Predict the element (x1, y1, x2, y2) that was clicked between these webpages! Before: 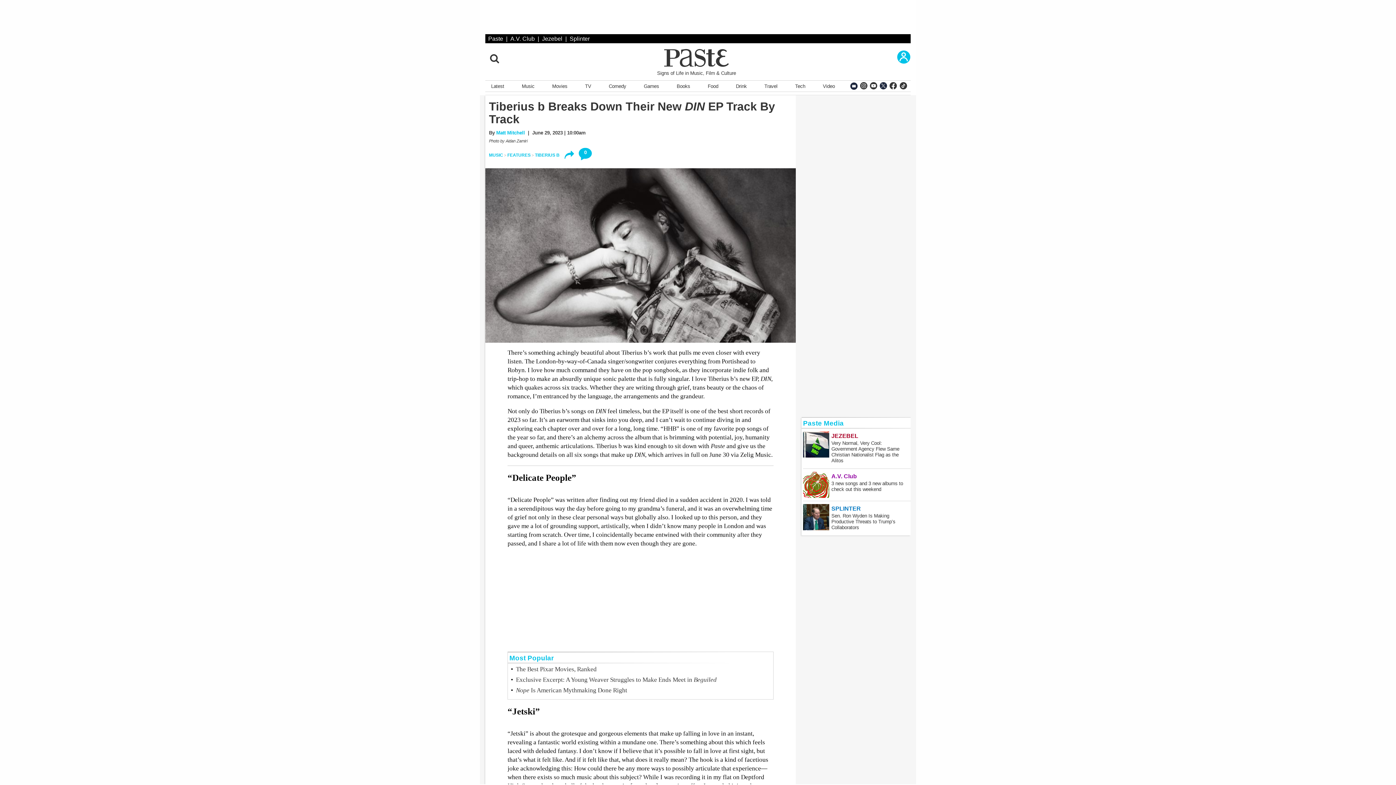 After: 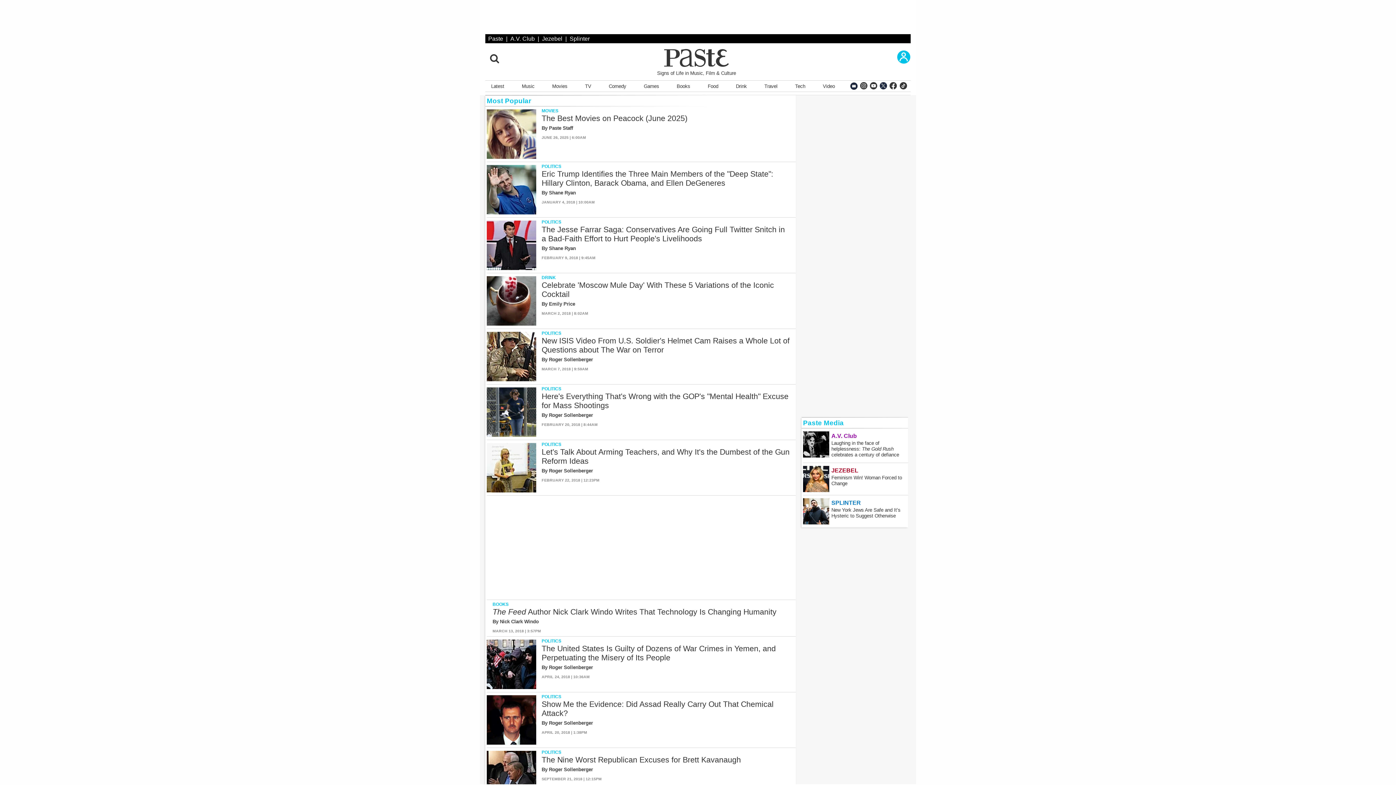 Action: label: Most Popular bbox: (509, 652, 553, 664)